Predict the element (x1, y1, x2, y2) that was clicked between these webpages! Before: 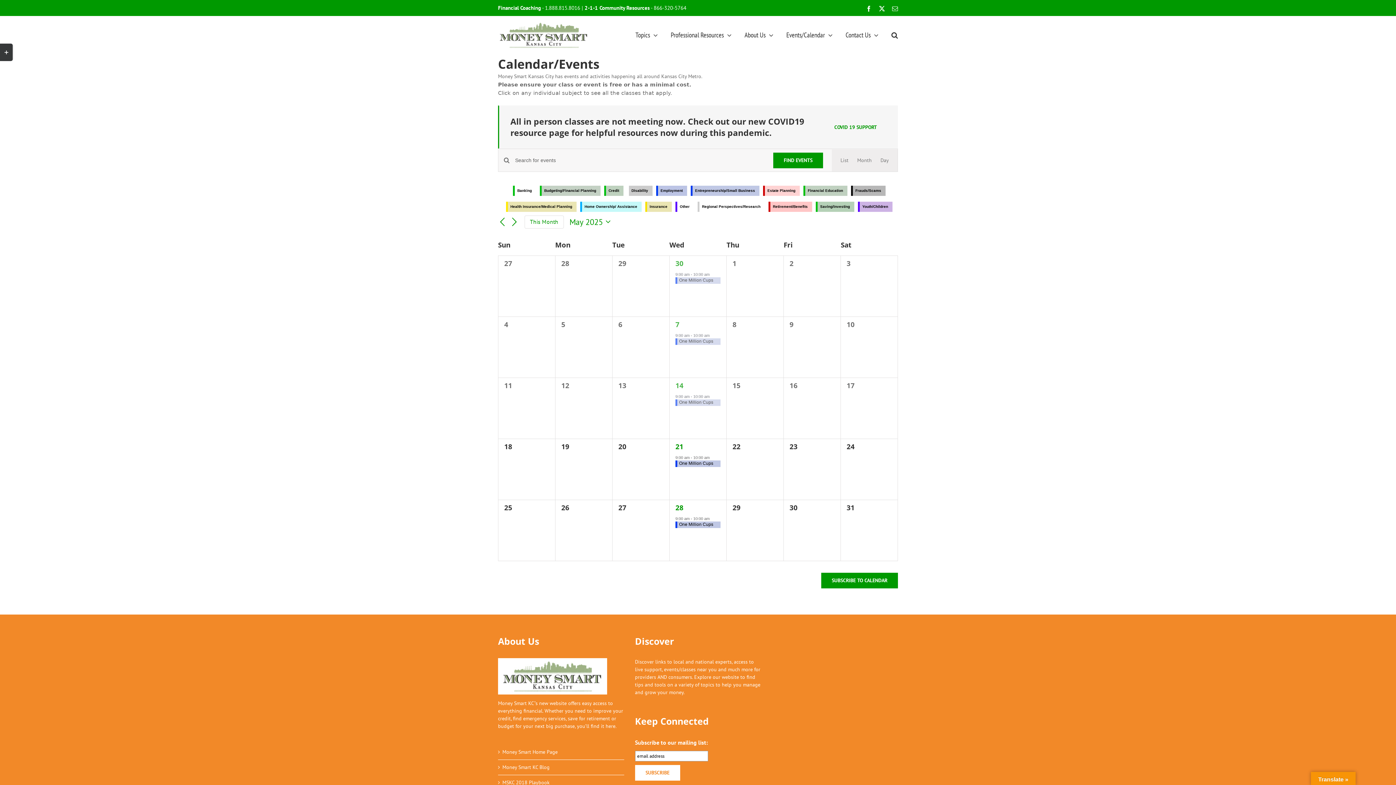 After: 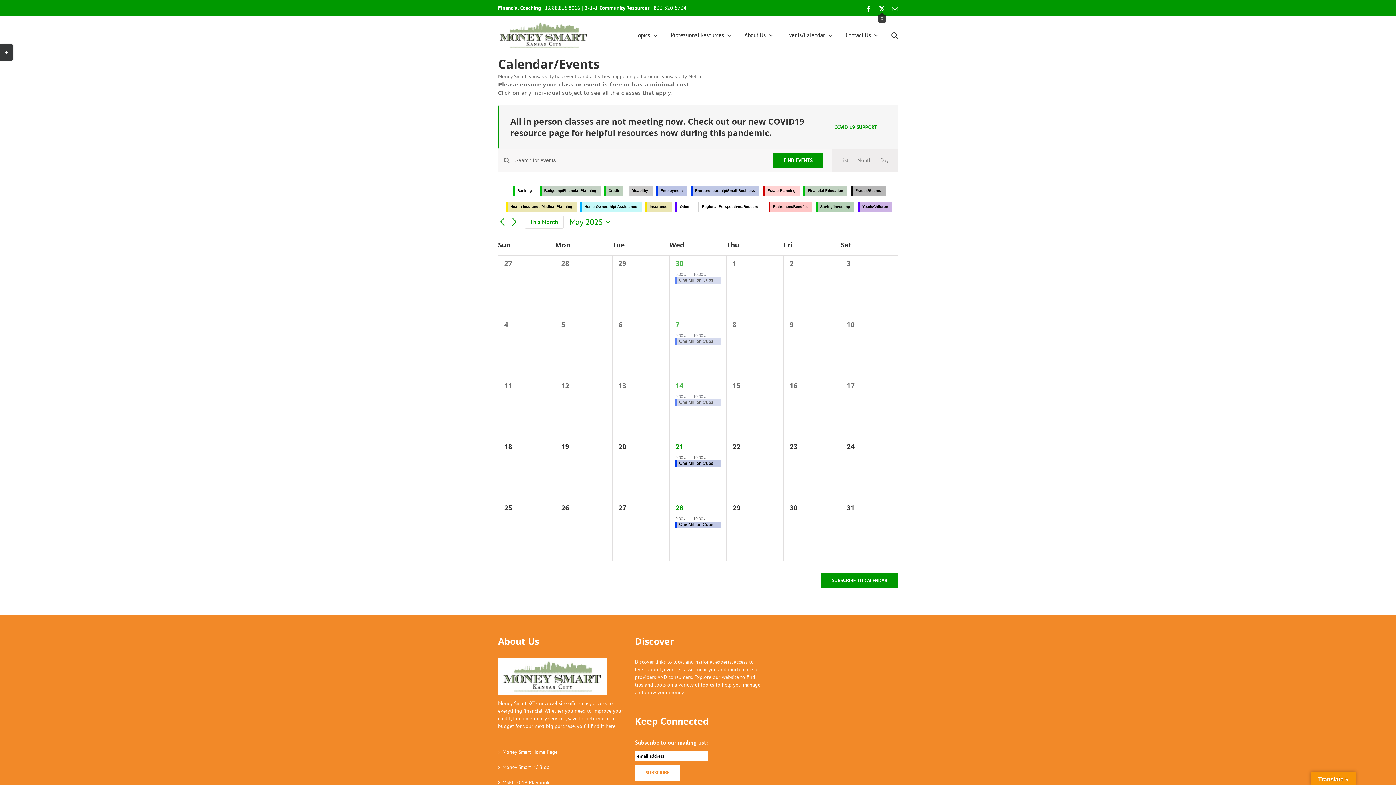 Action: bbox: (879, 5, 885, 11) label: X